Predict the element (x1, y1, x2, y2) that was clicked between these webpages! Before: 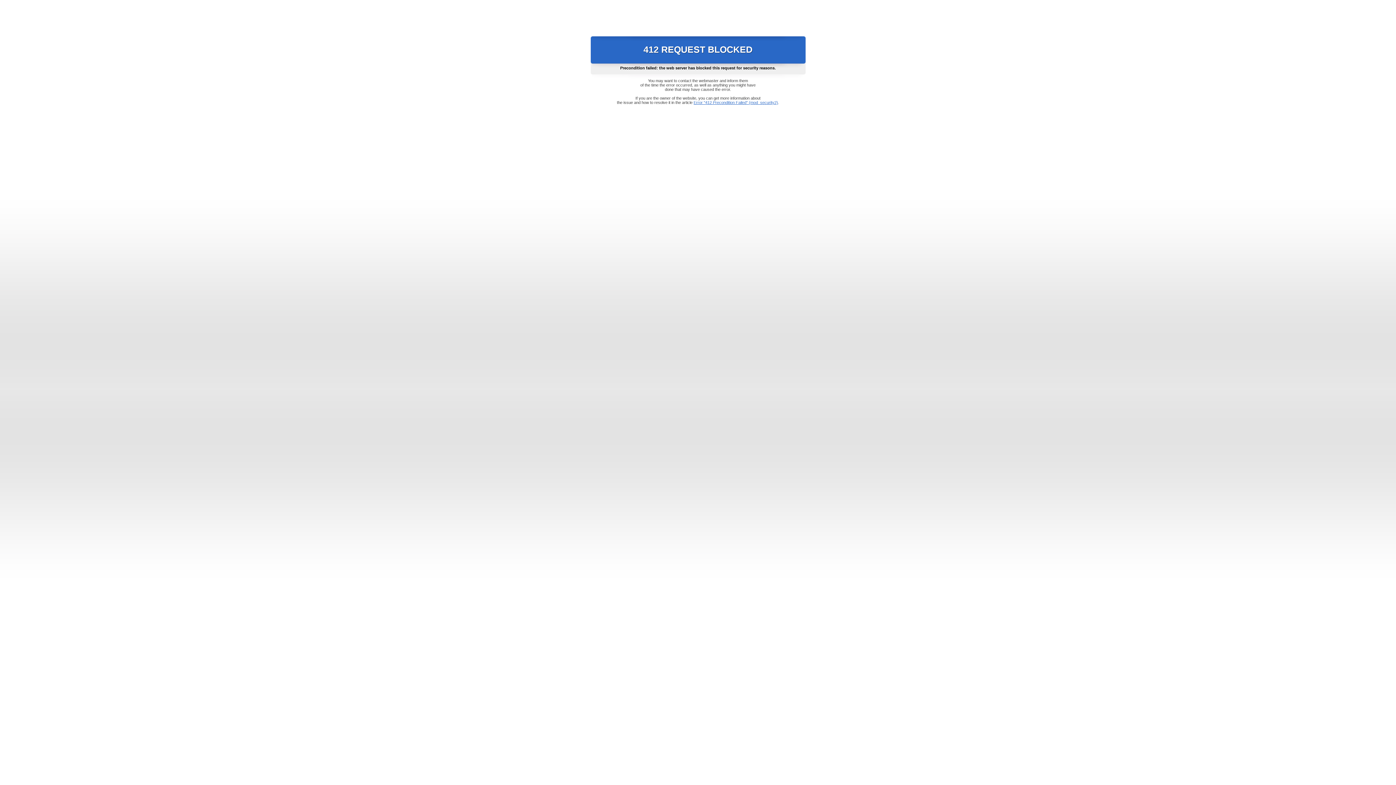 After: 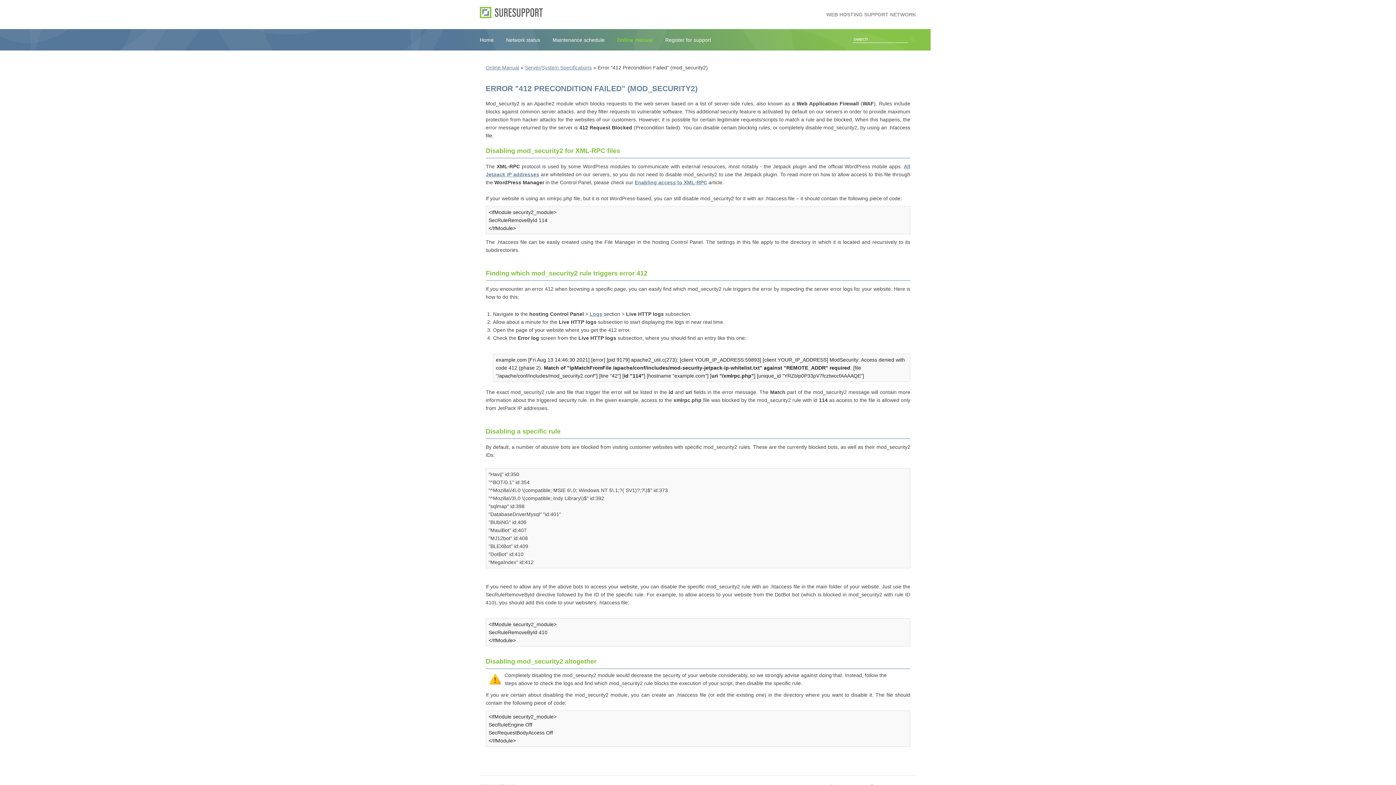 Action: bbox: (693, 100, 778, 104) label: Error "412 Precondition Failed" (mod_security2)